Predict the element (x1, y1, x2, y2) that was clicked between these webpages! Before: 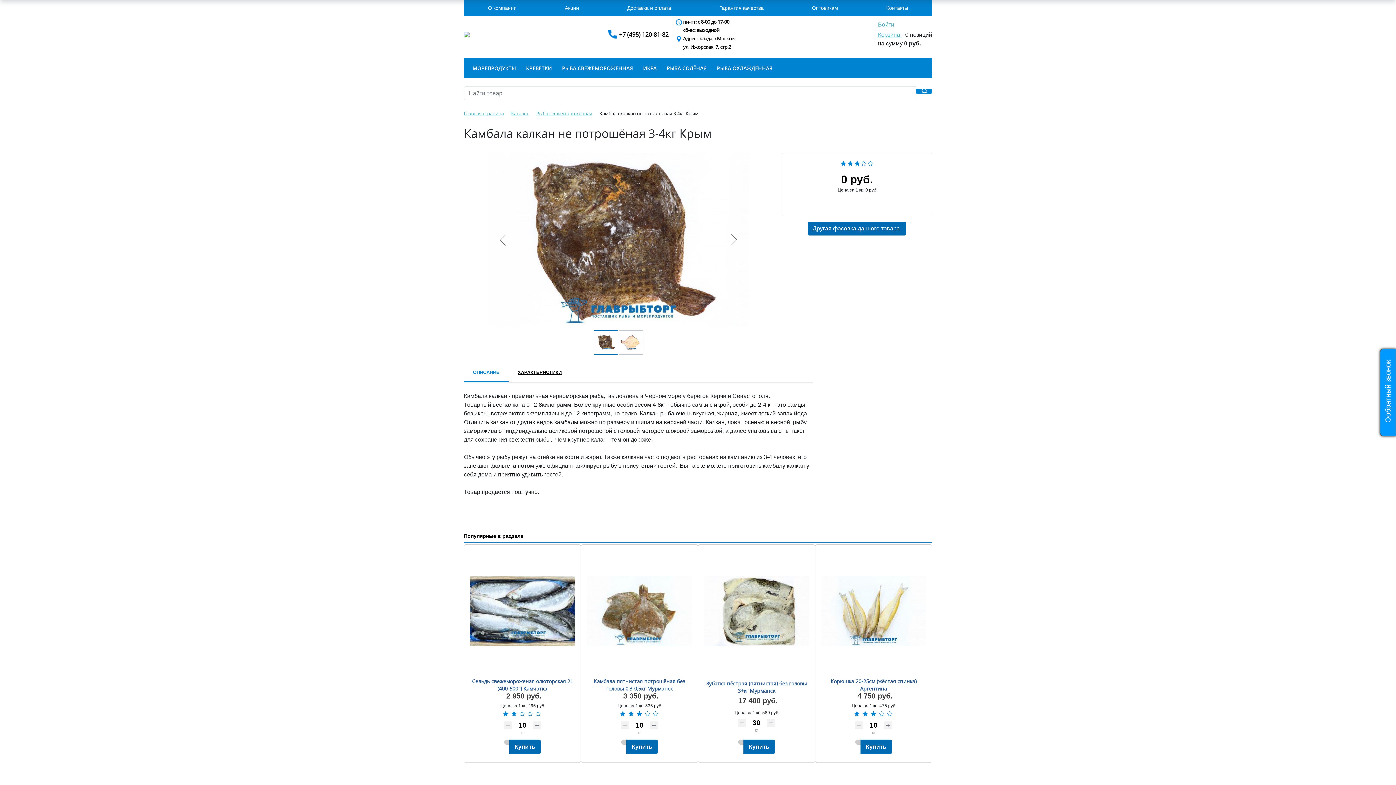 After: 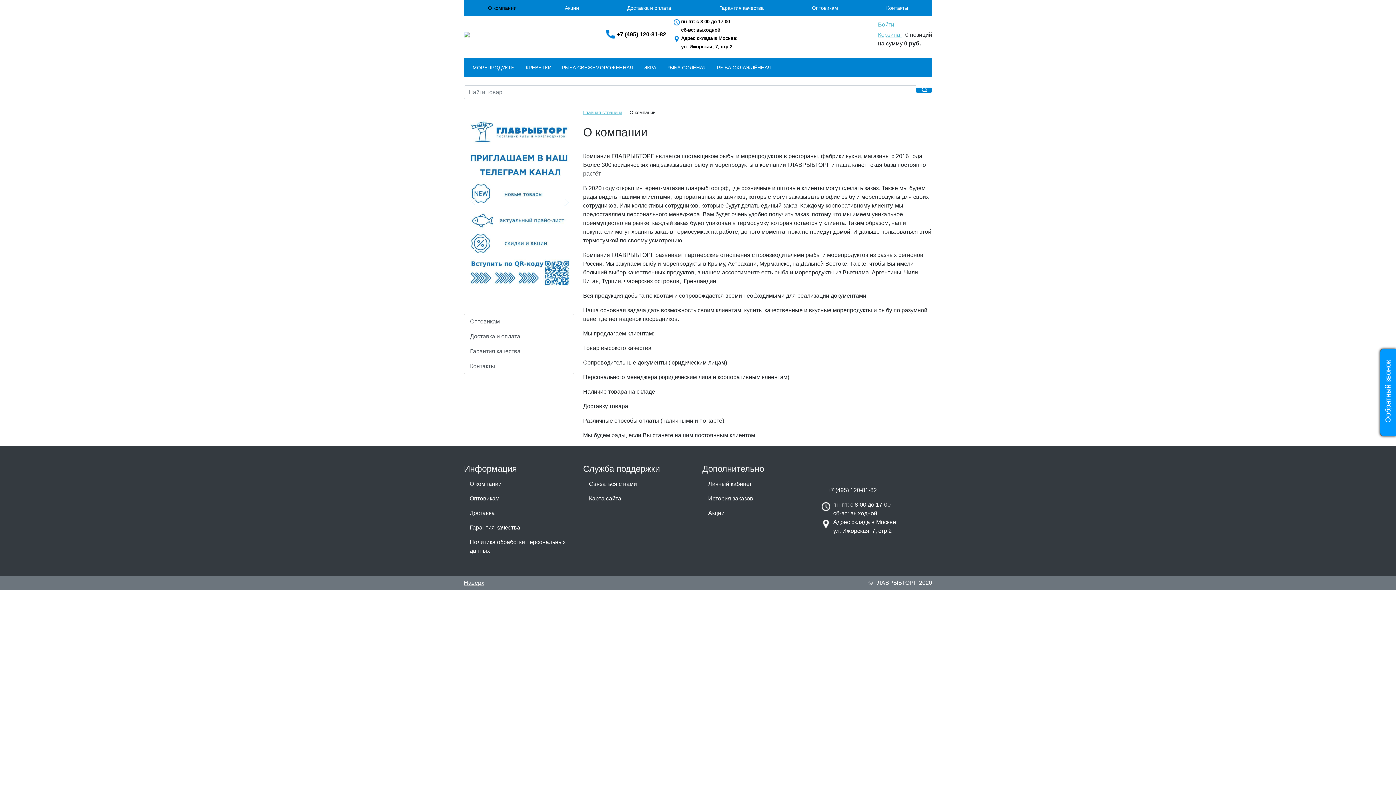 Action: label: О компании bbox: (488, 5, 516, 10)